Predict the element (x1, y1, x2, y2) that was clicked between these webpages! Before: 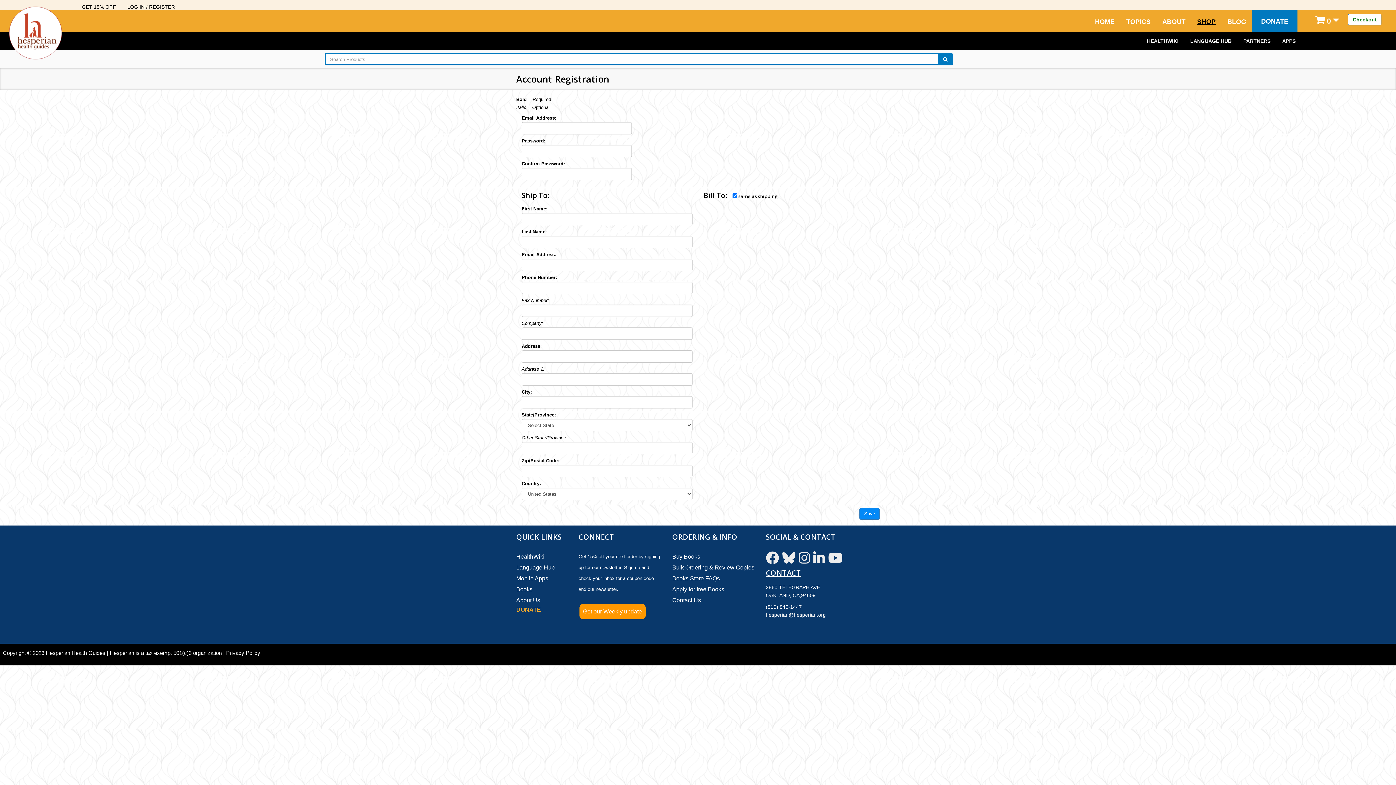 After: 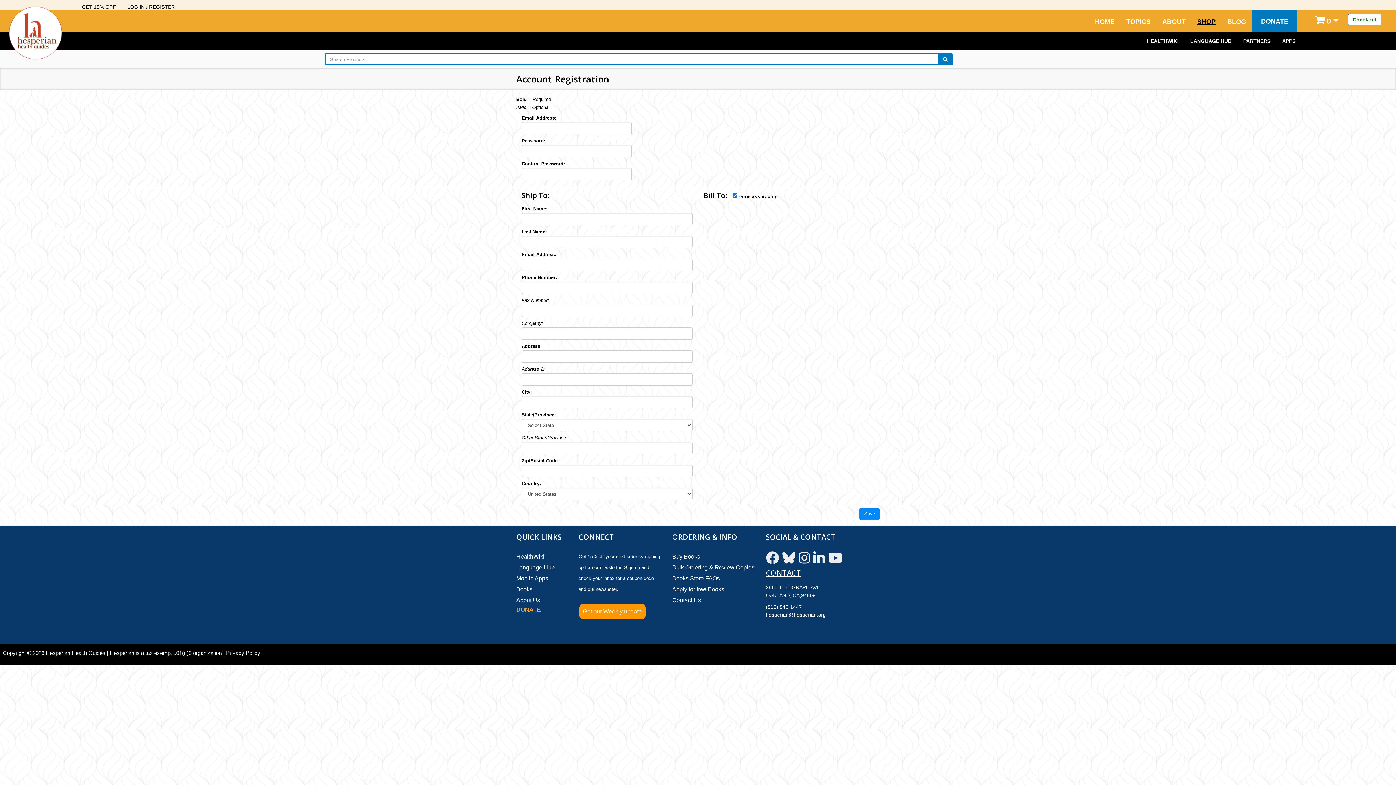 Action: bbox: (516, 606, 541, 613) label: DONATE